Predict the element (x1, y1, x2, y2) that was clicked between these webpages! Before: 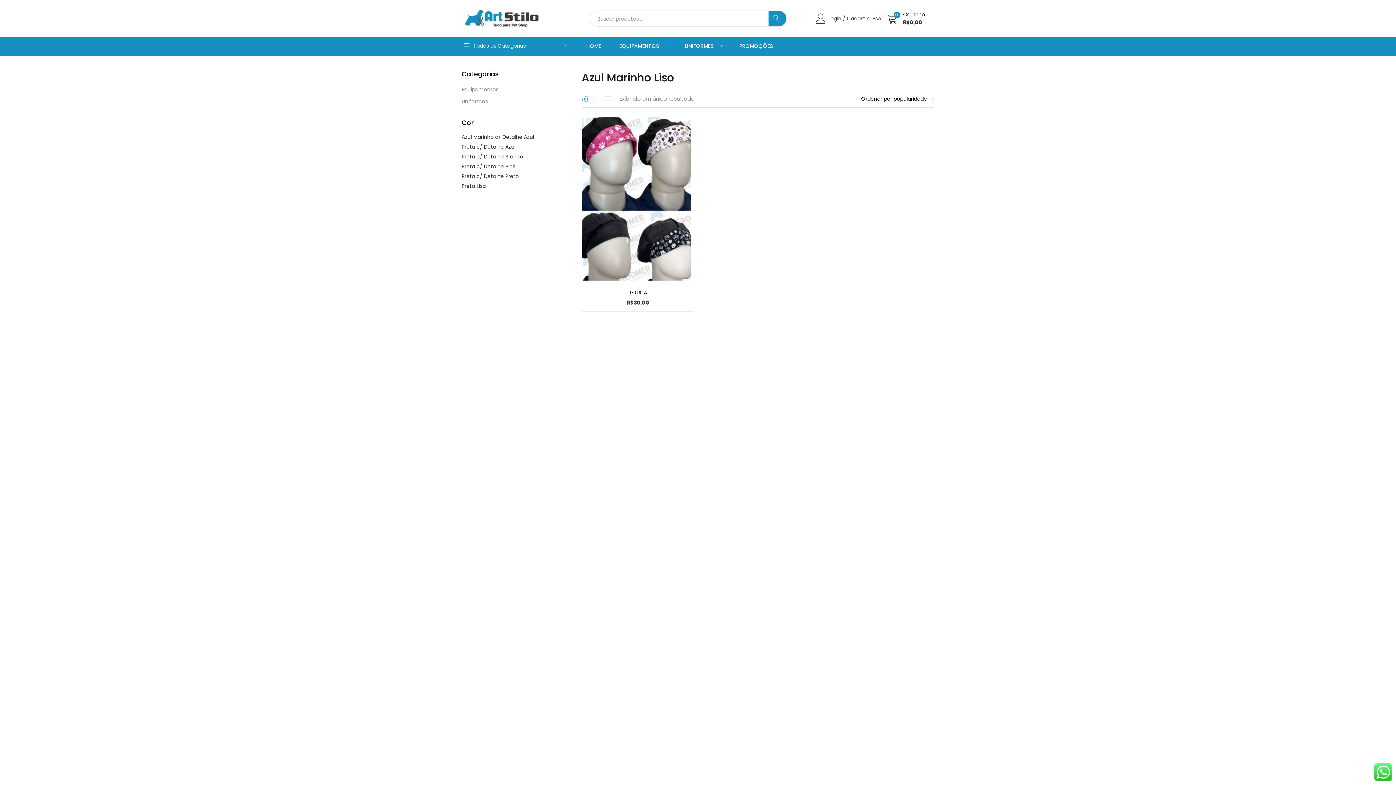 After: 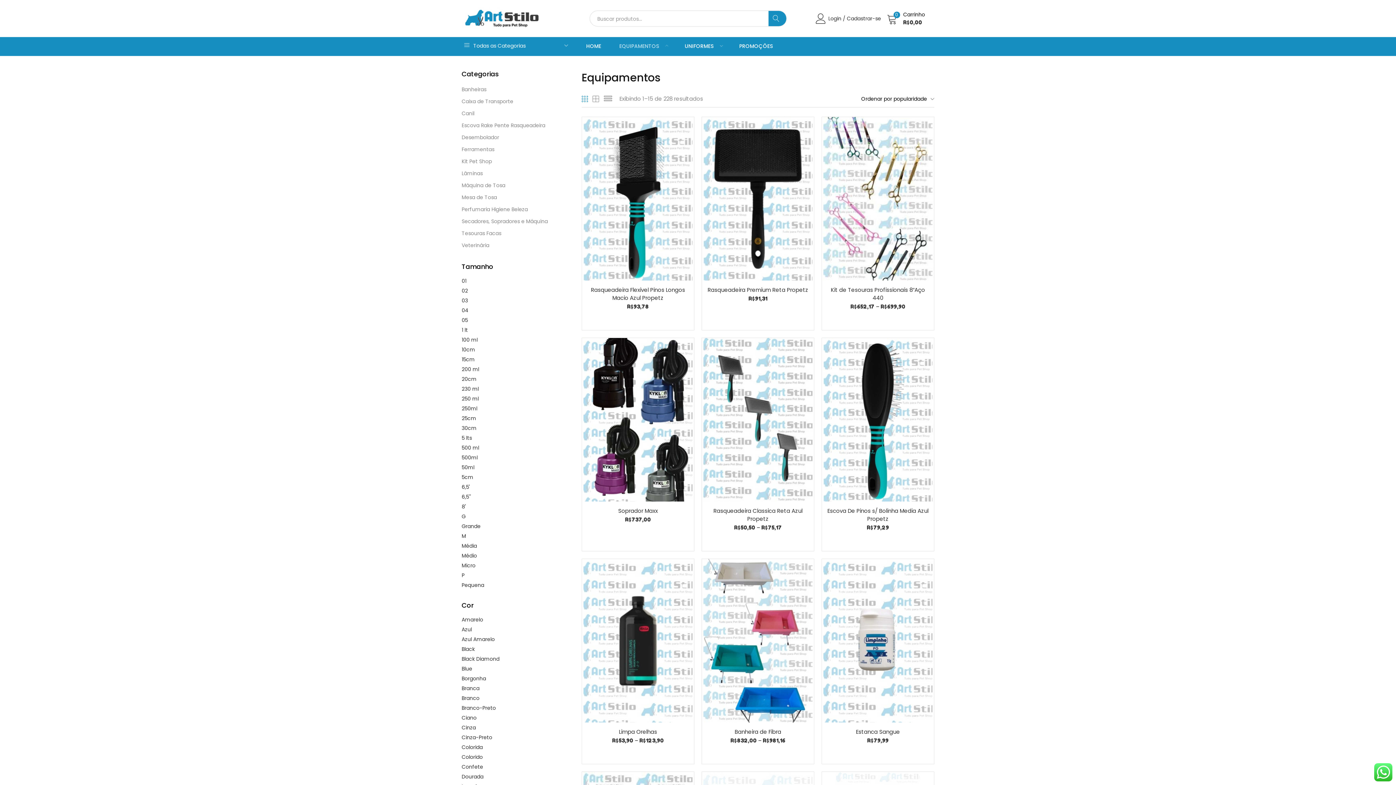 Action: label: EQUIPAMENTOS  bbox: (610, 37, 675, 55)